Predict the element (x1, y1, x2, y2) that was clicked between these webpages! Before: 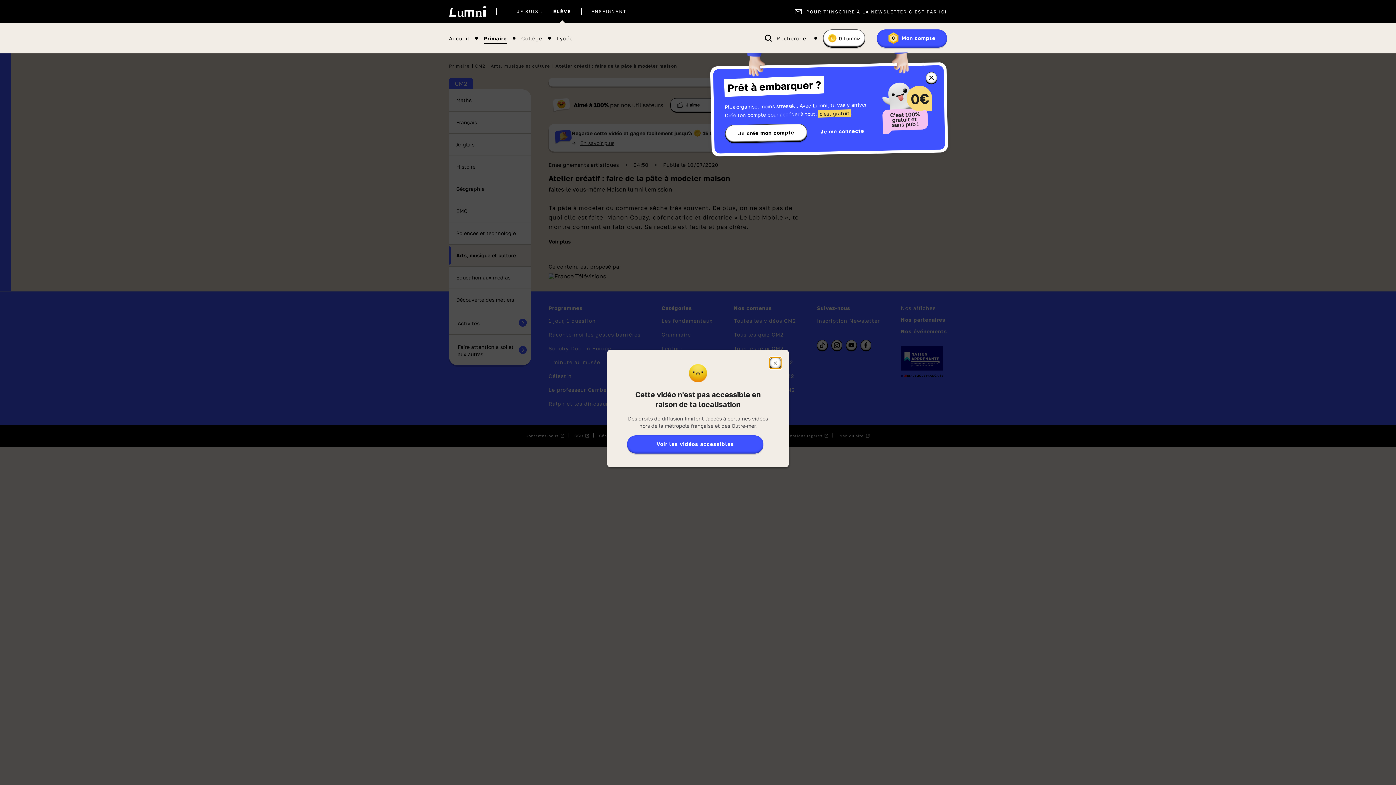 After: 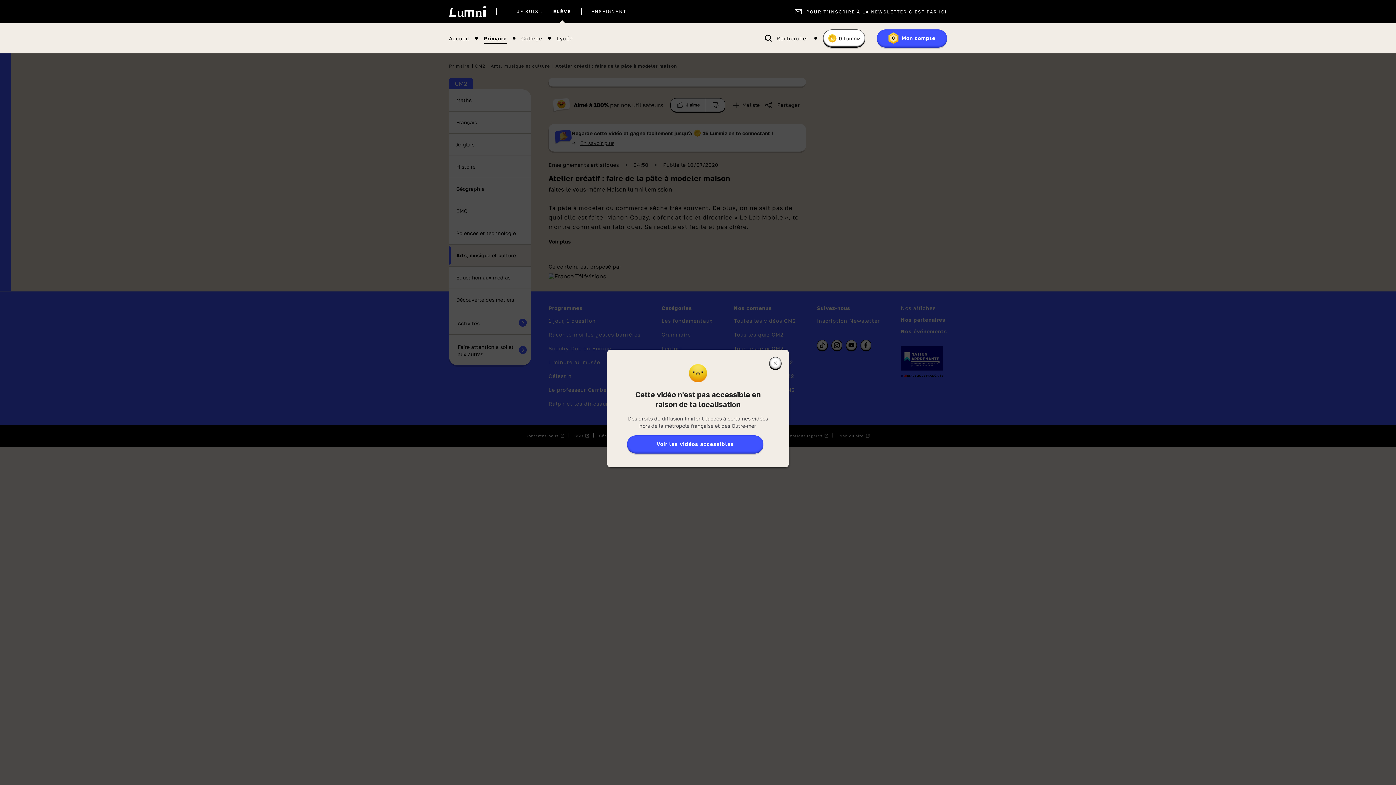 Action: bbox: (925, 71, 937, 83) label: Fermer la fenêtre d'information sur les Lumniz